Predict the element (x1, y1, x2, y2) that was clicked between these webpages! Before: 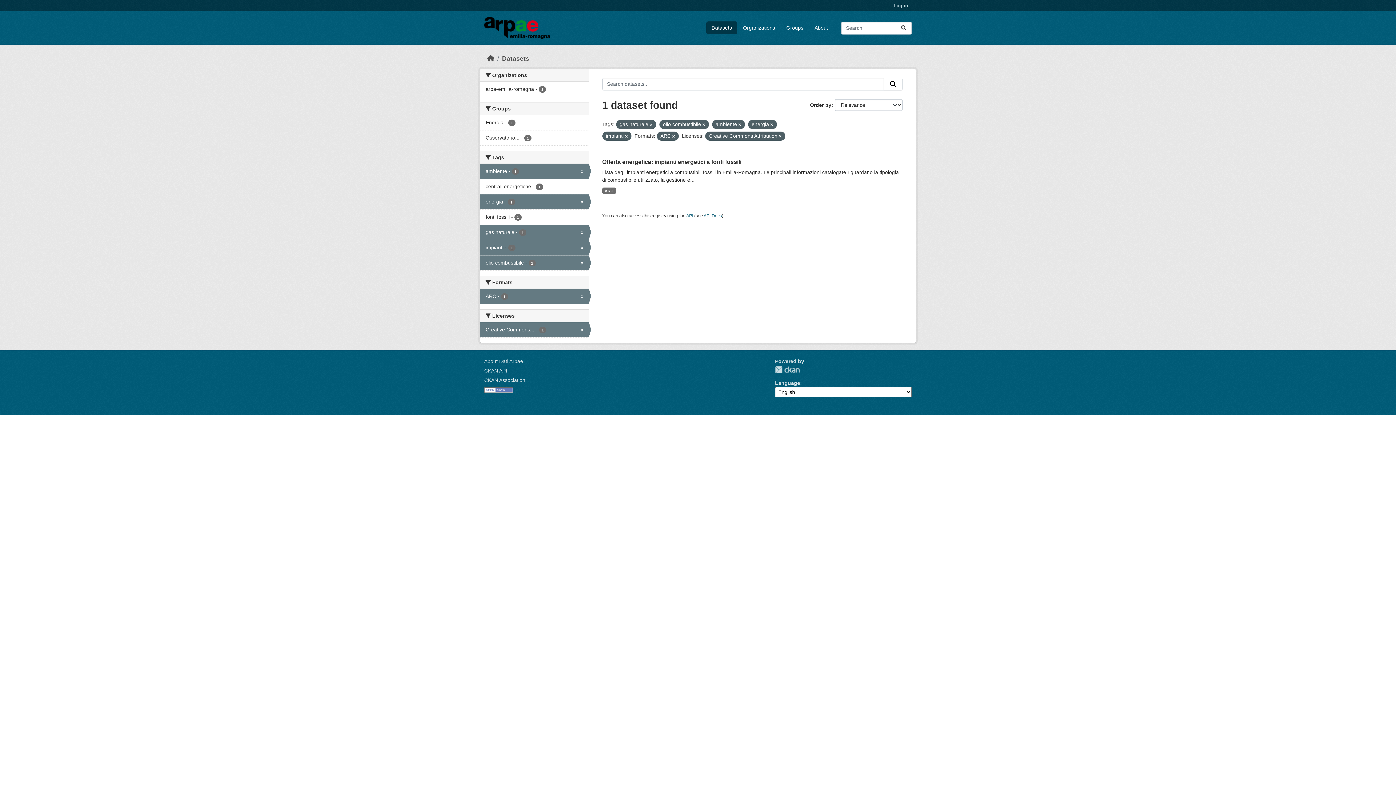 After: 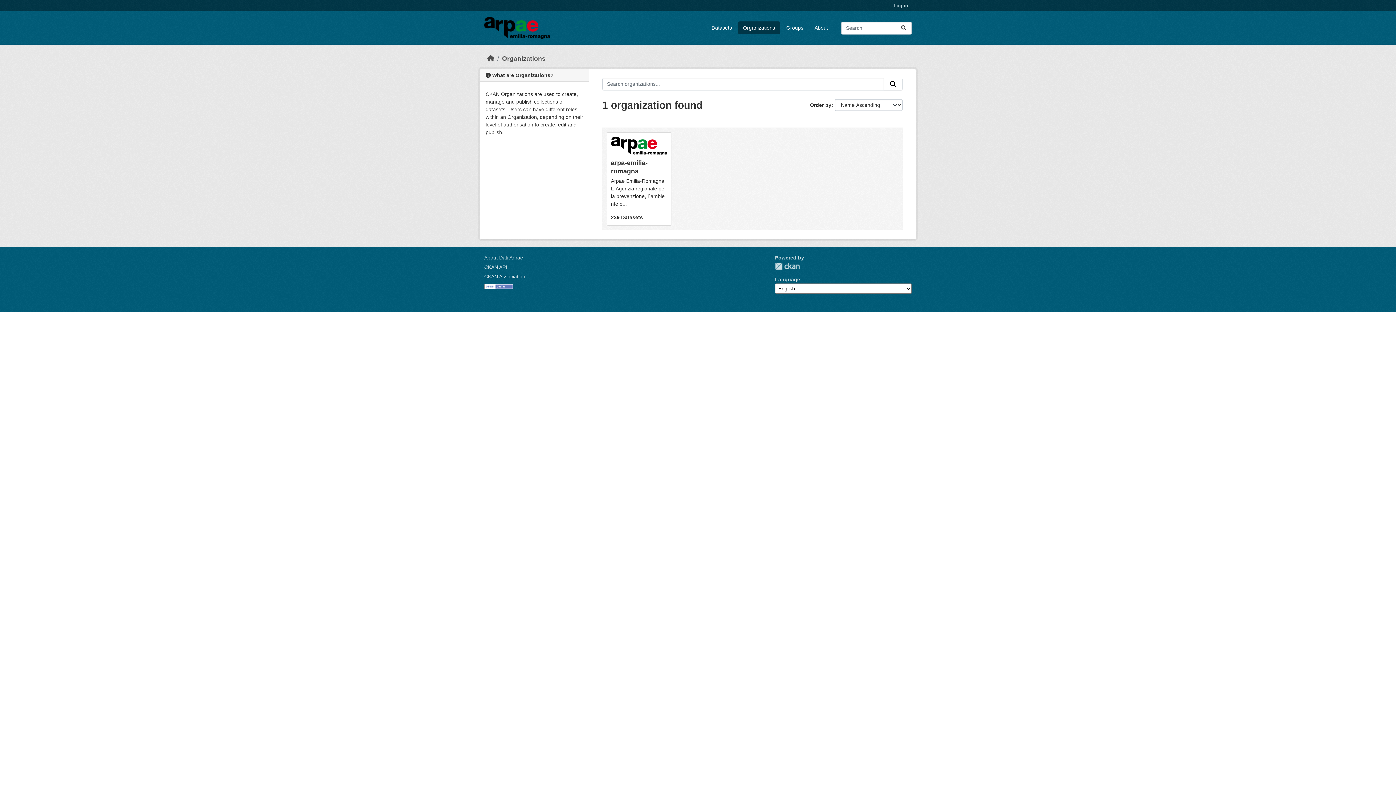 Action: label: Organizations bbox: (738, 21, 780, 34)